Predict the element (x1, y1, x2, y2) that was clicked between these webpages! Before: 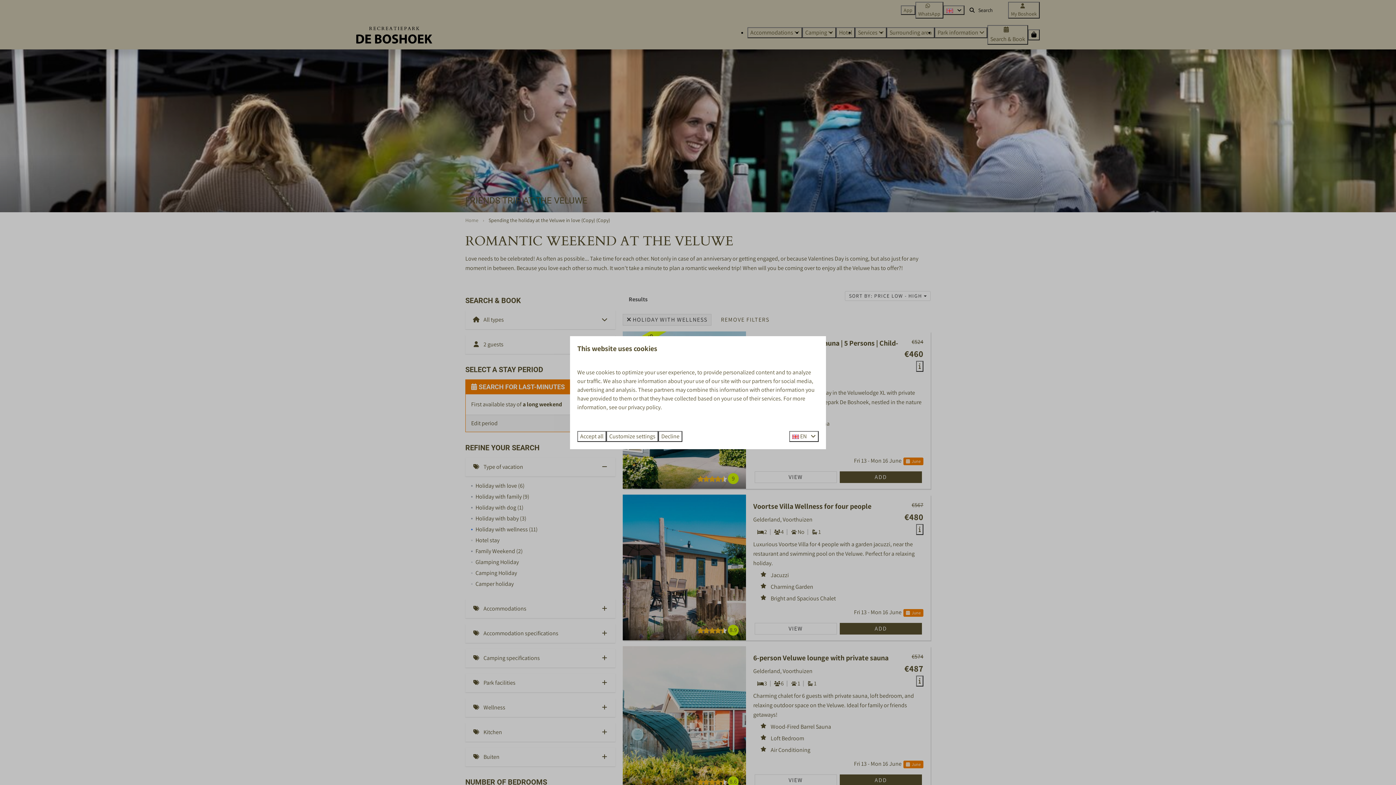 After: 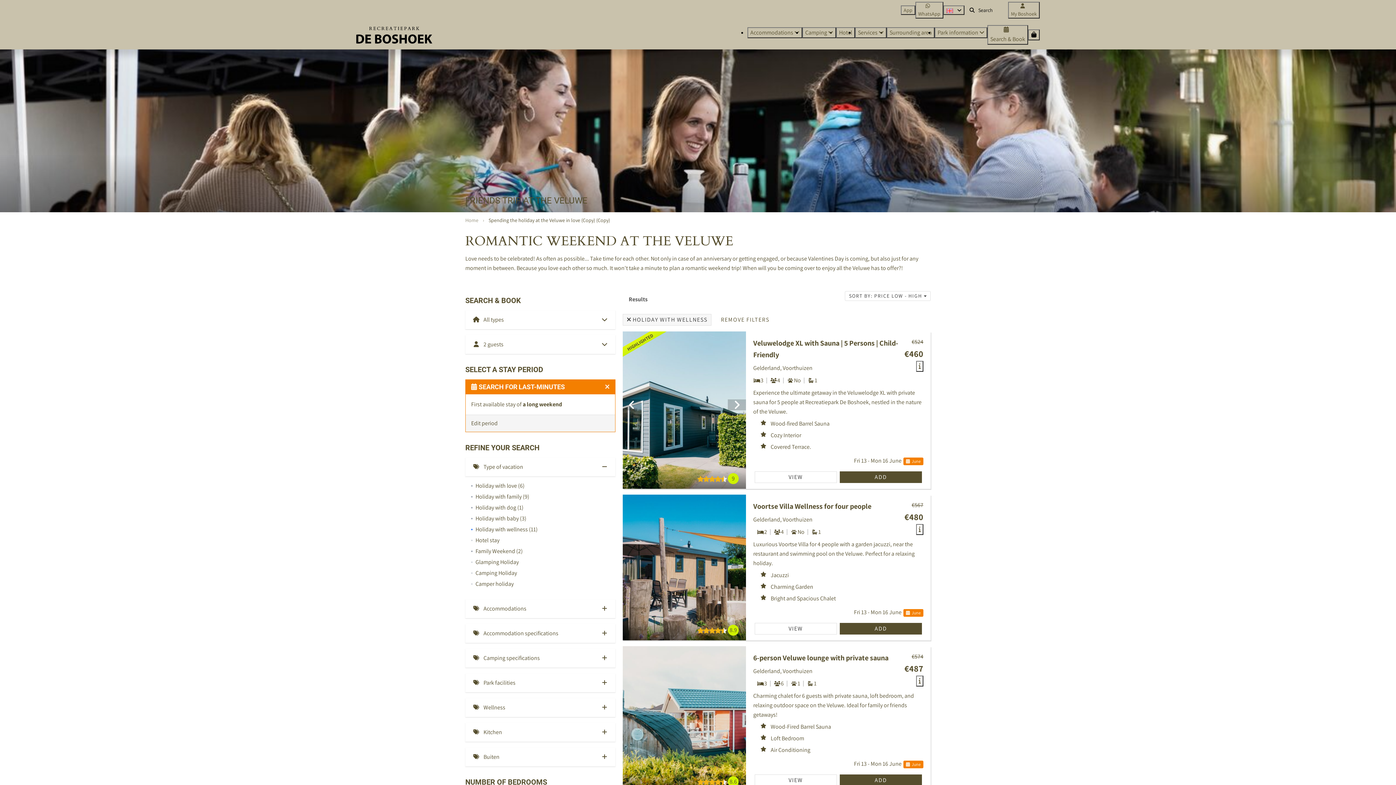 Action: label: Decline bbox: (658, 431, 682, 442)